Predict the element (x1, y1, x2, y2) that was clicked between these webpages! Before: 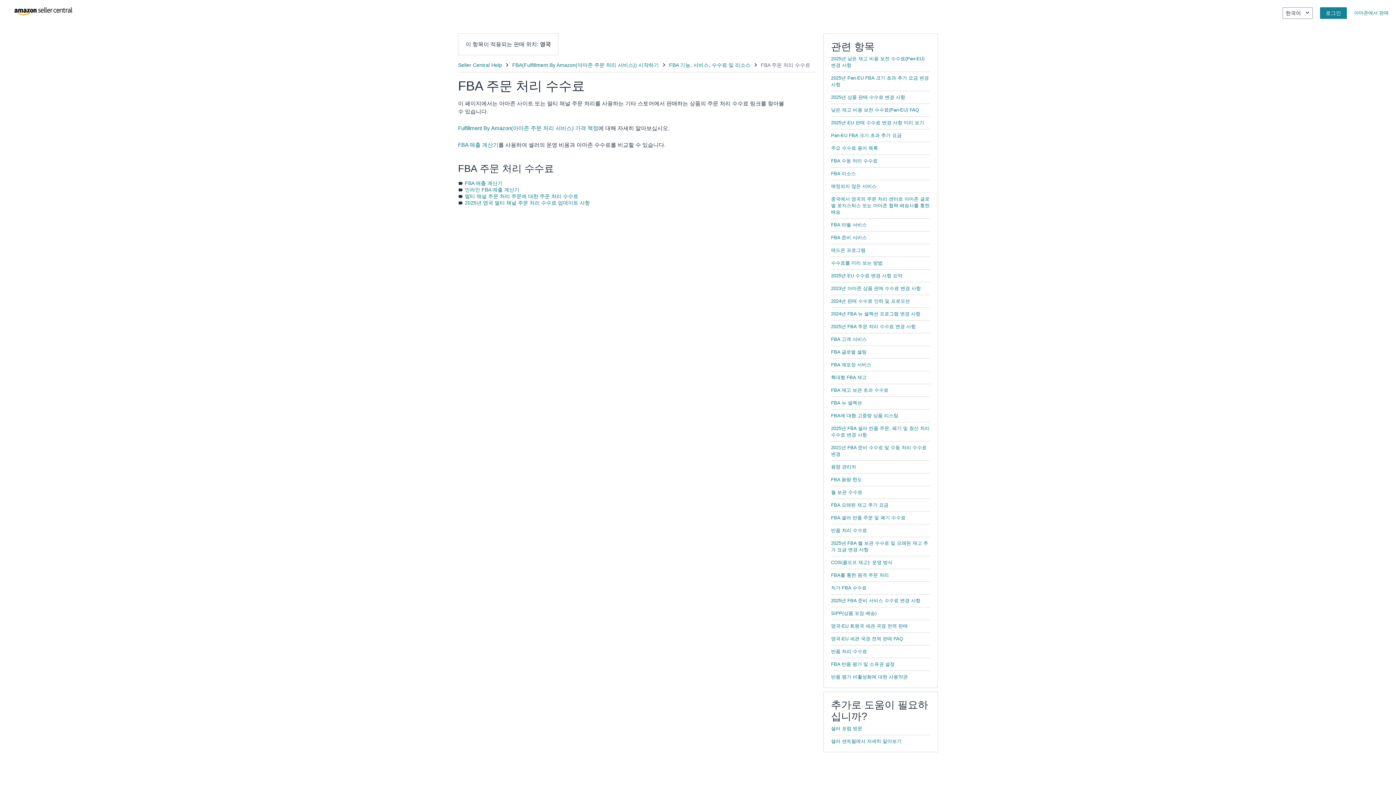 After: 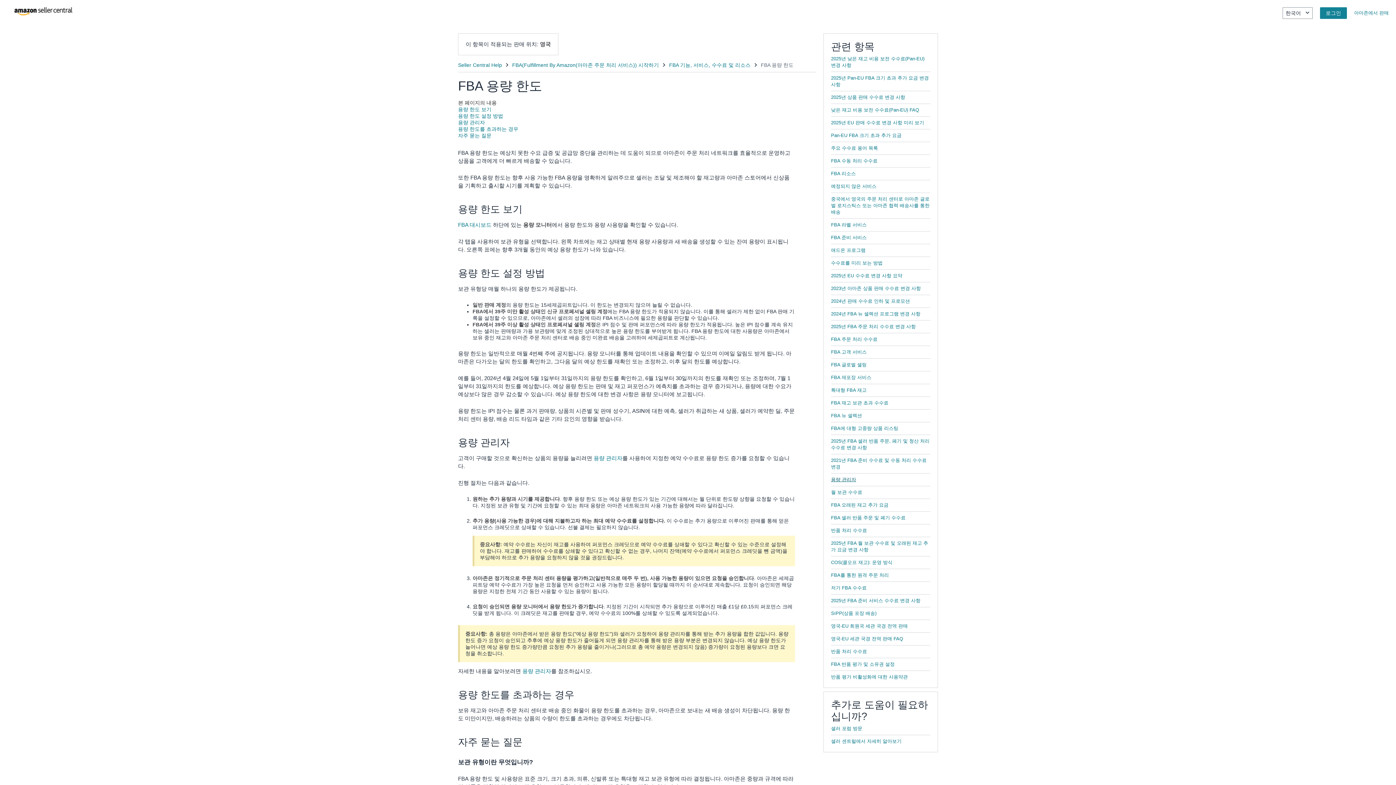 Action: label: FBA 용량 한도 bbox: (831, 477, 862, 482)